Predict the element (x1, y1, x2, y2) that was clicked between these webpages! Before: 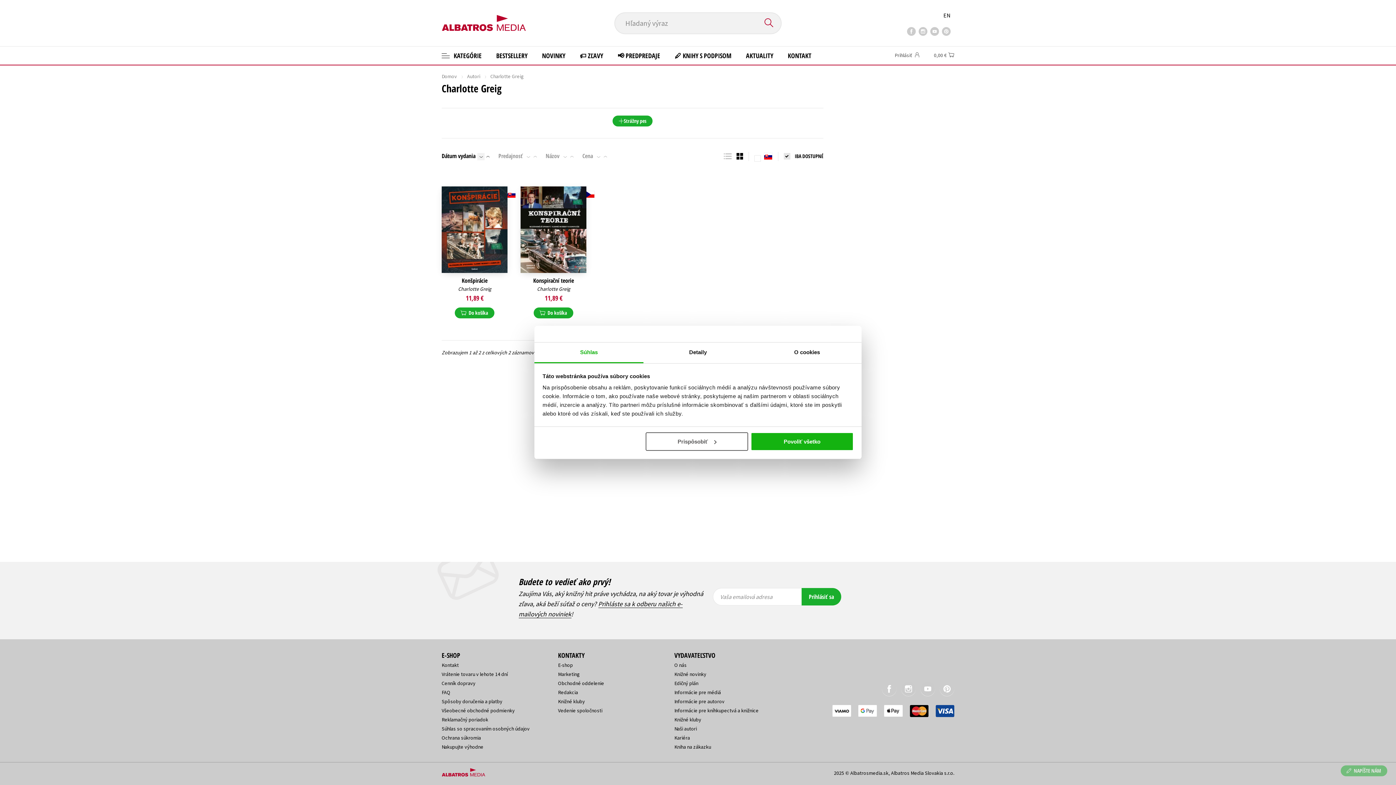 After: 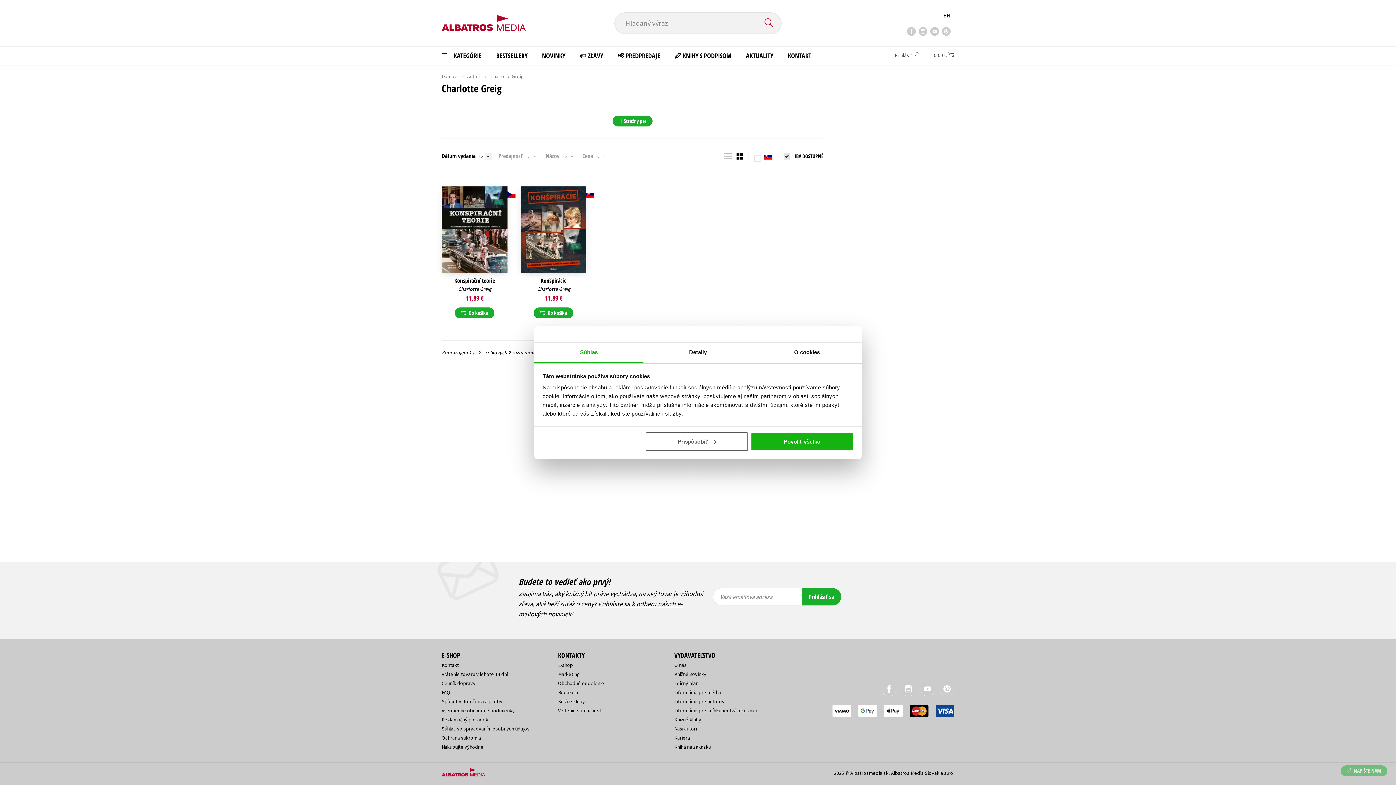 Action: bbox: (484, 153, 492, 160)